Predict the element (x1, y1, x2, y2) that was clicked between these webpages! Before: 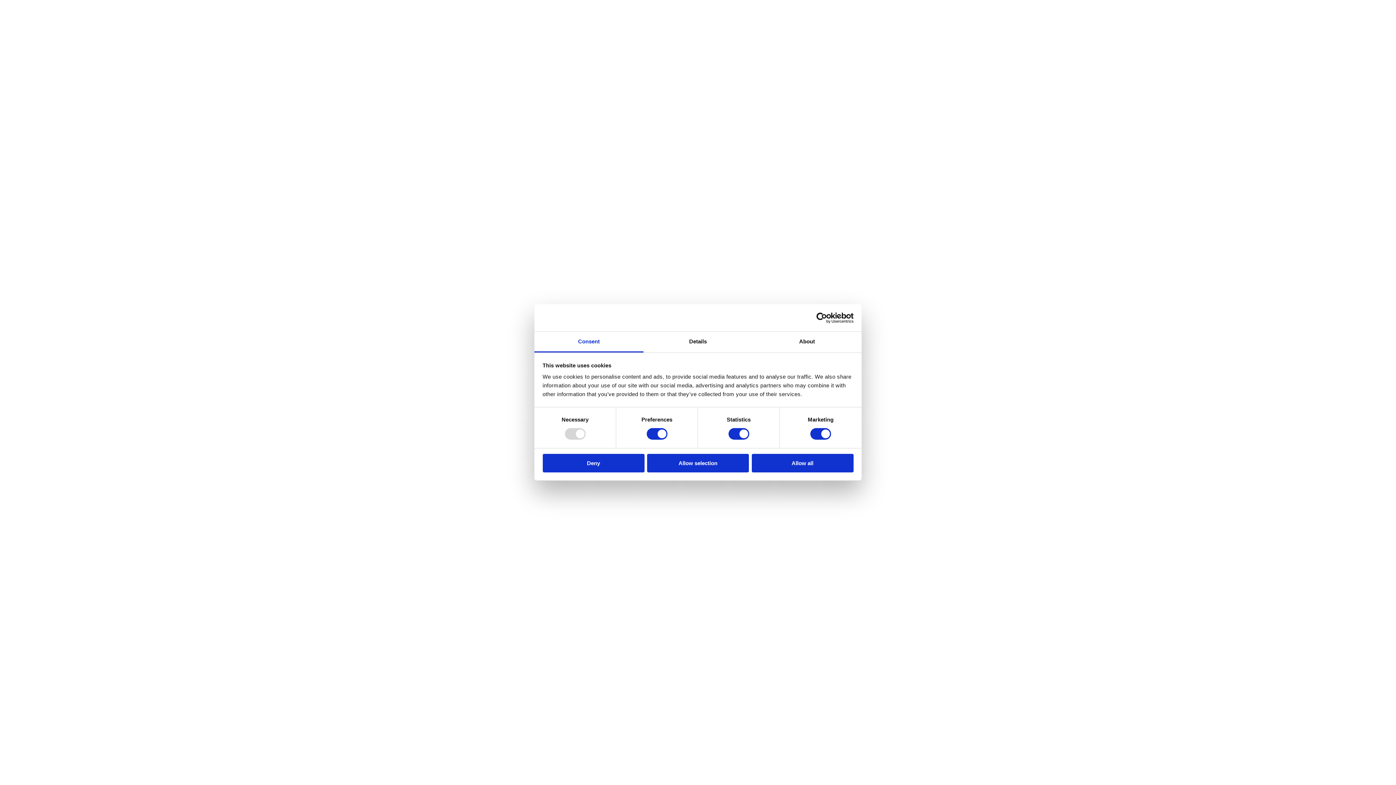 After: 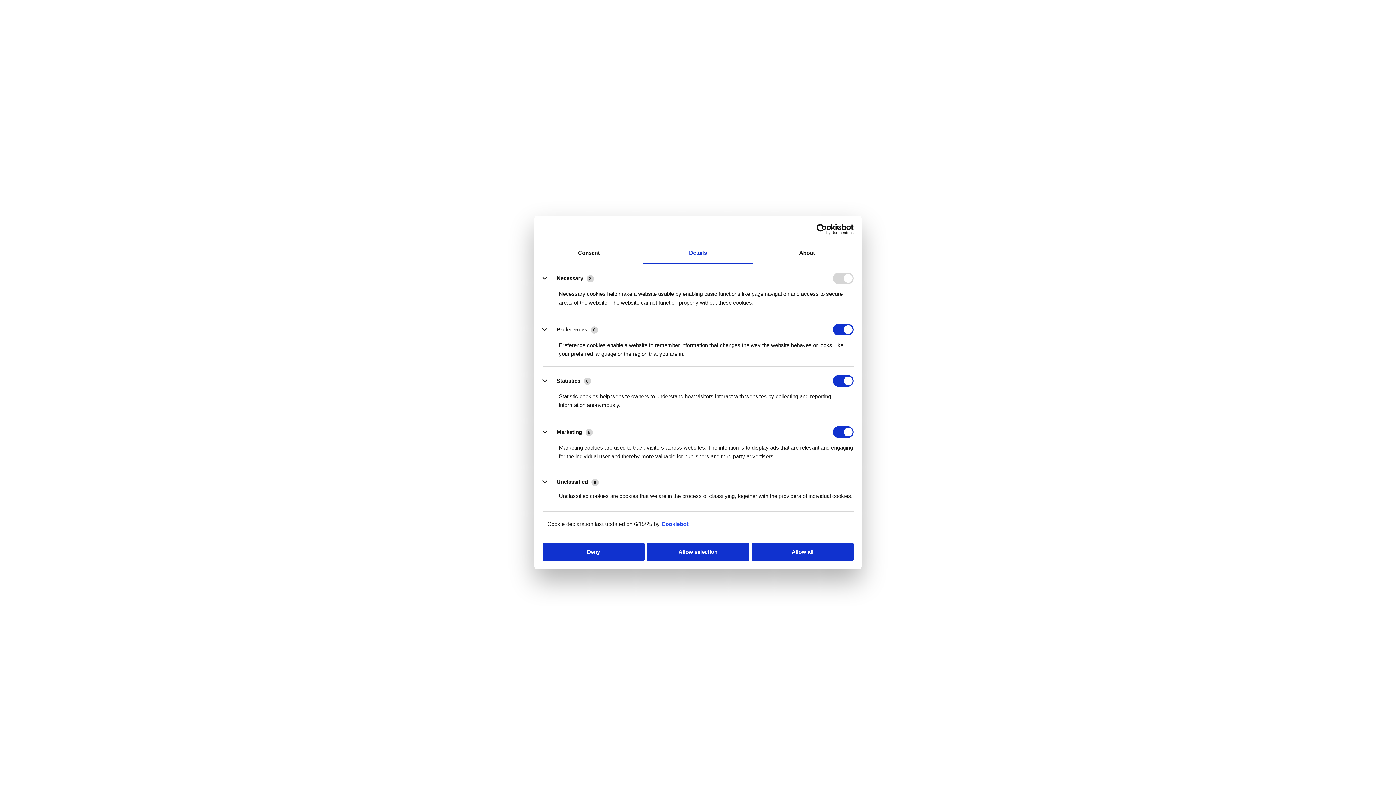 Action: bbox: (643, 331, 752, 352) label: Details